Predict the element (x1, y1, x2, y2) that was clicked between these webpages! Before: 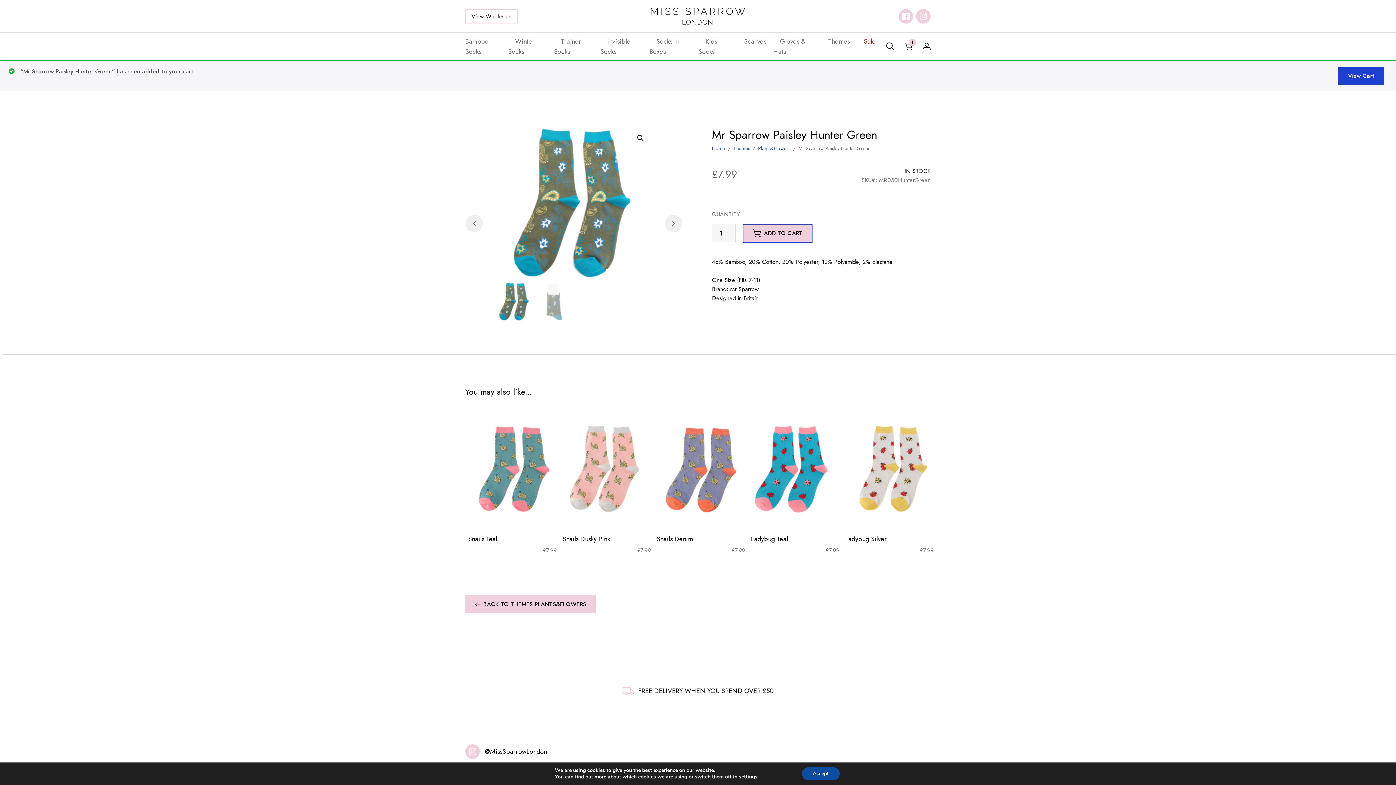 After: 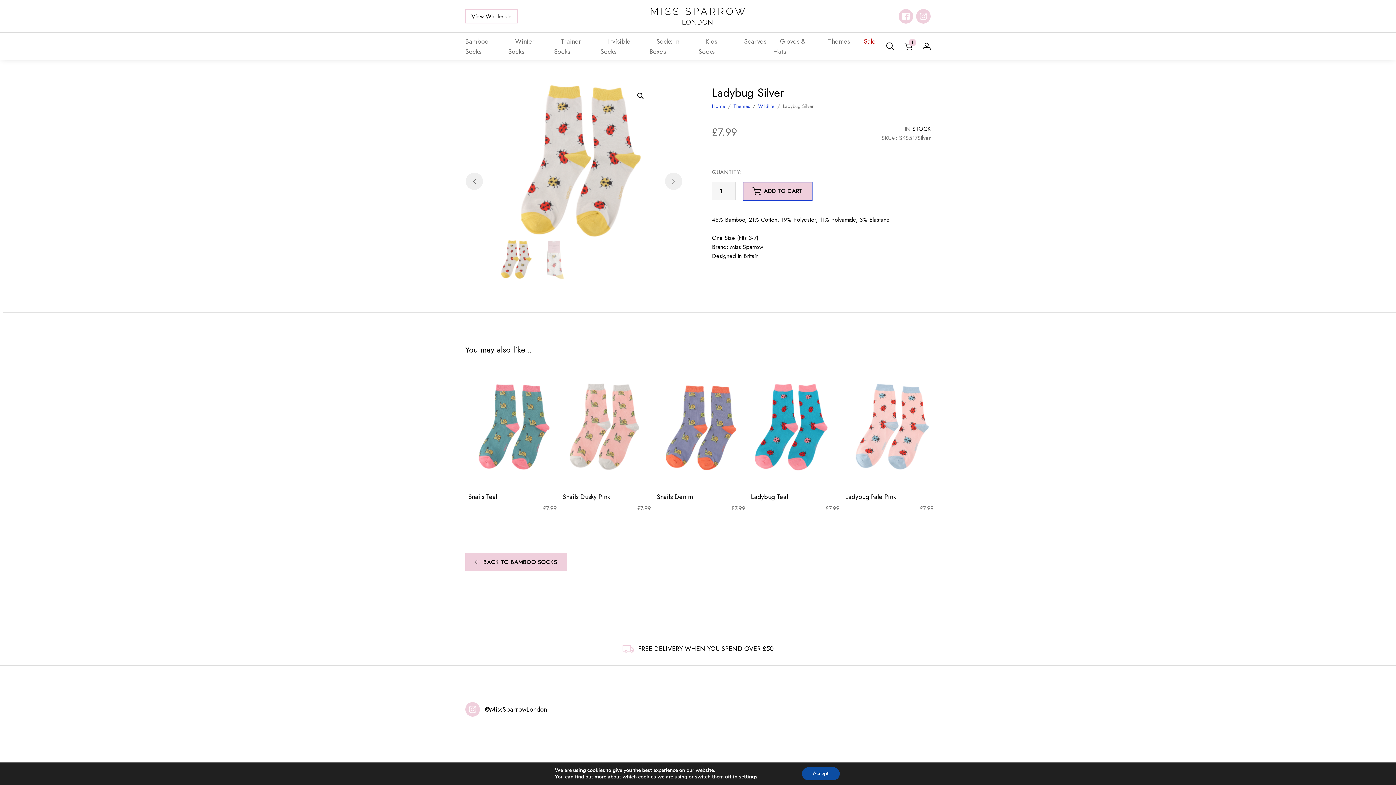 Action: label: Ladybug Silver bbox: (845, 410, 933, 528)